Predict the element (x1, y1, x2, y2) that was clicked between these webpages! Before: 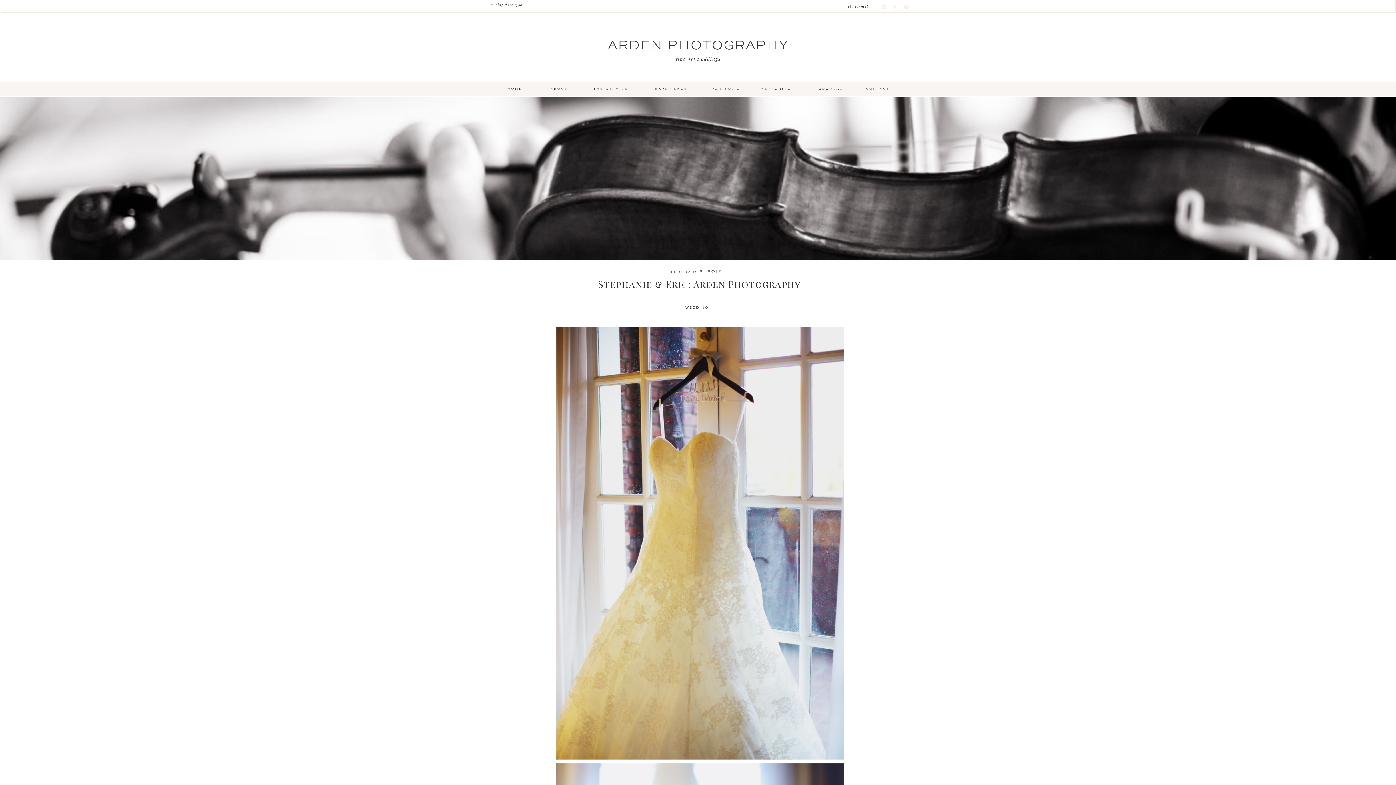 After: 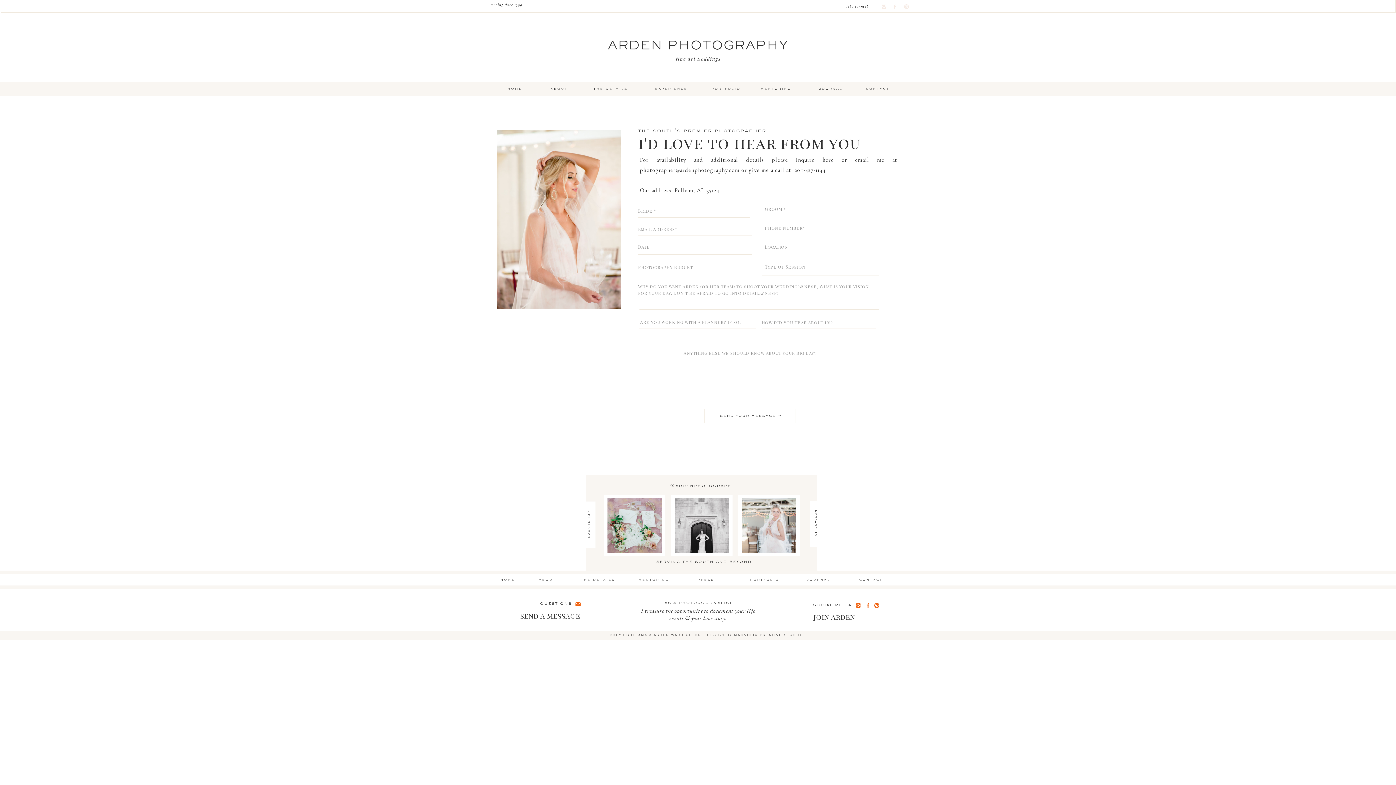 Action: label: contact bbox: (861, 86, 894, 92)